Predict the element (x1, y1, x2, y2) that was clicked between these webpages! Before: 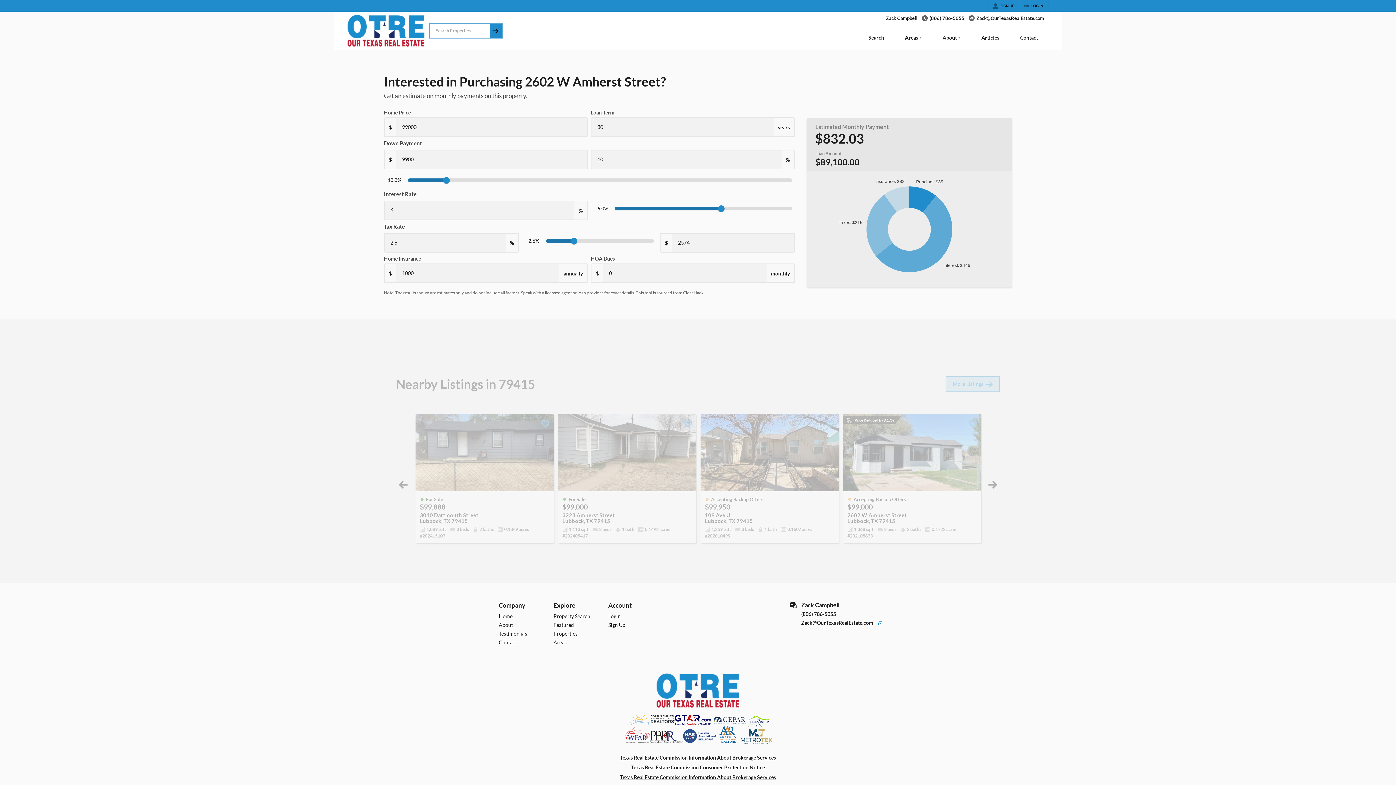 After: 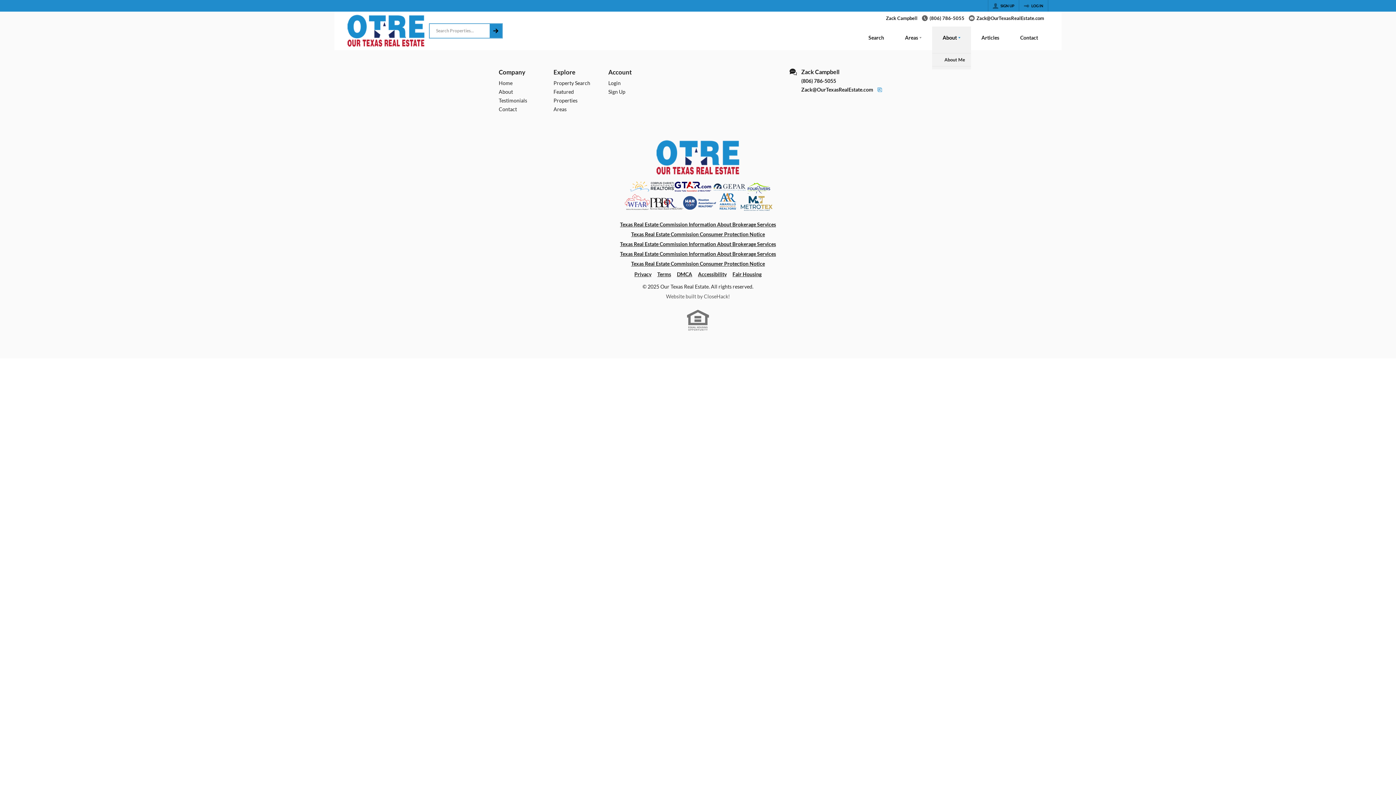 Action: bbox: (932, 26, 971, 50) label: About